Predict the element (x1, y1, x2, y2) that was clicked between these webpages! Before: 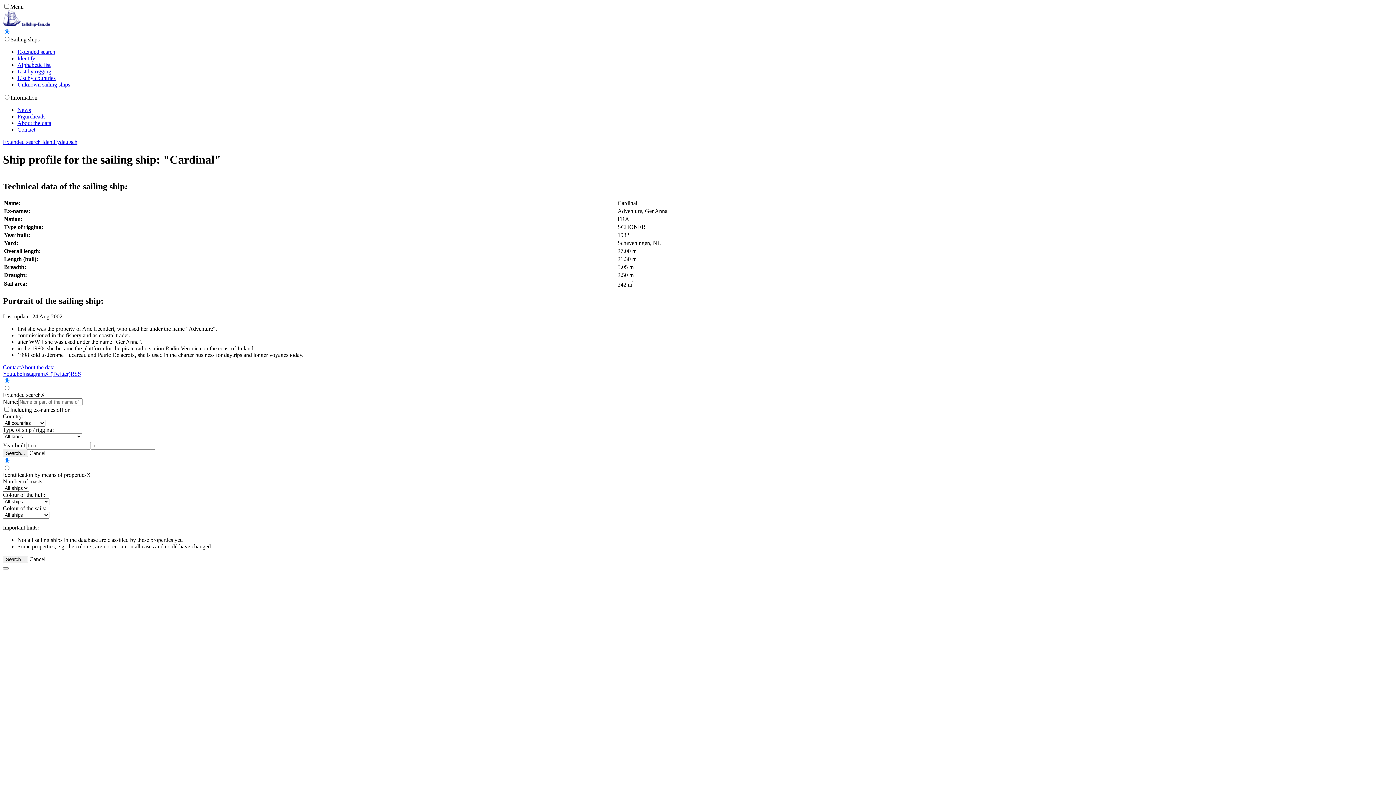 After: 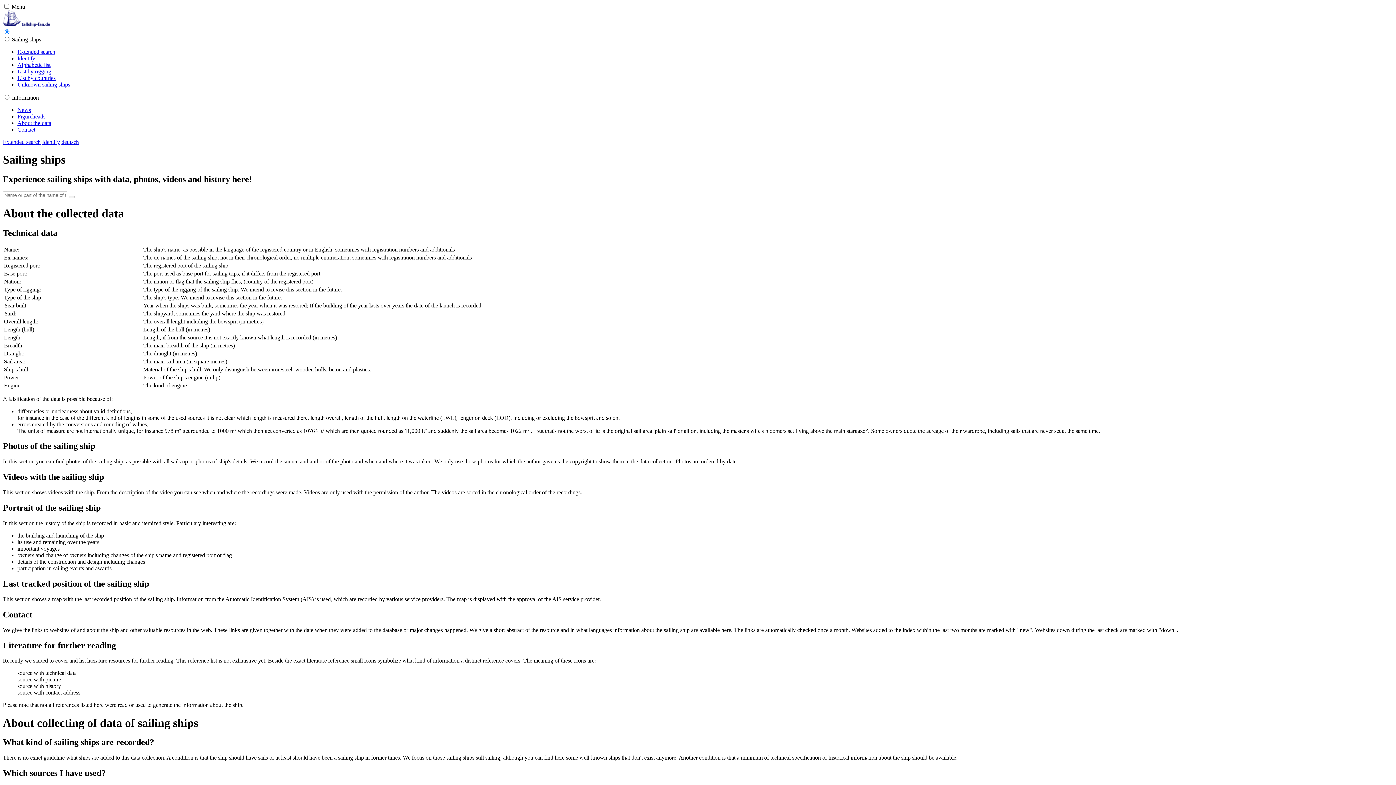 Action: bbox: (17, 120, 51, 126) label: About the data